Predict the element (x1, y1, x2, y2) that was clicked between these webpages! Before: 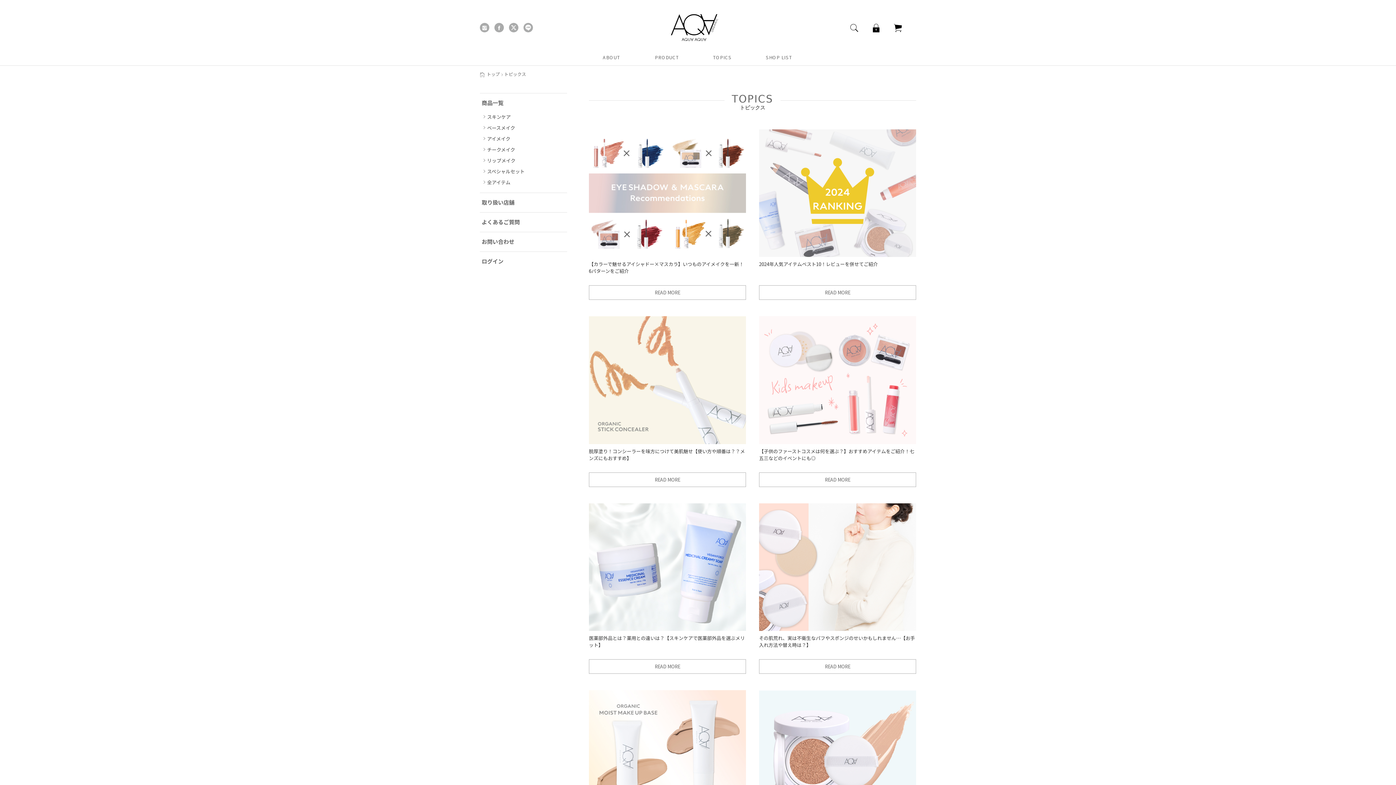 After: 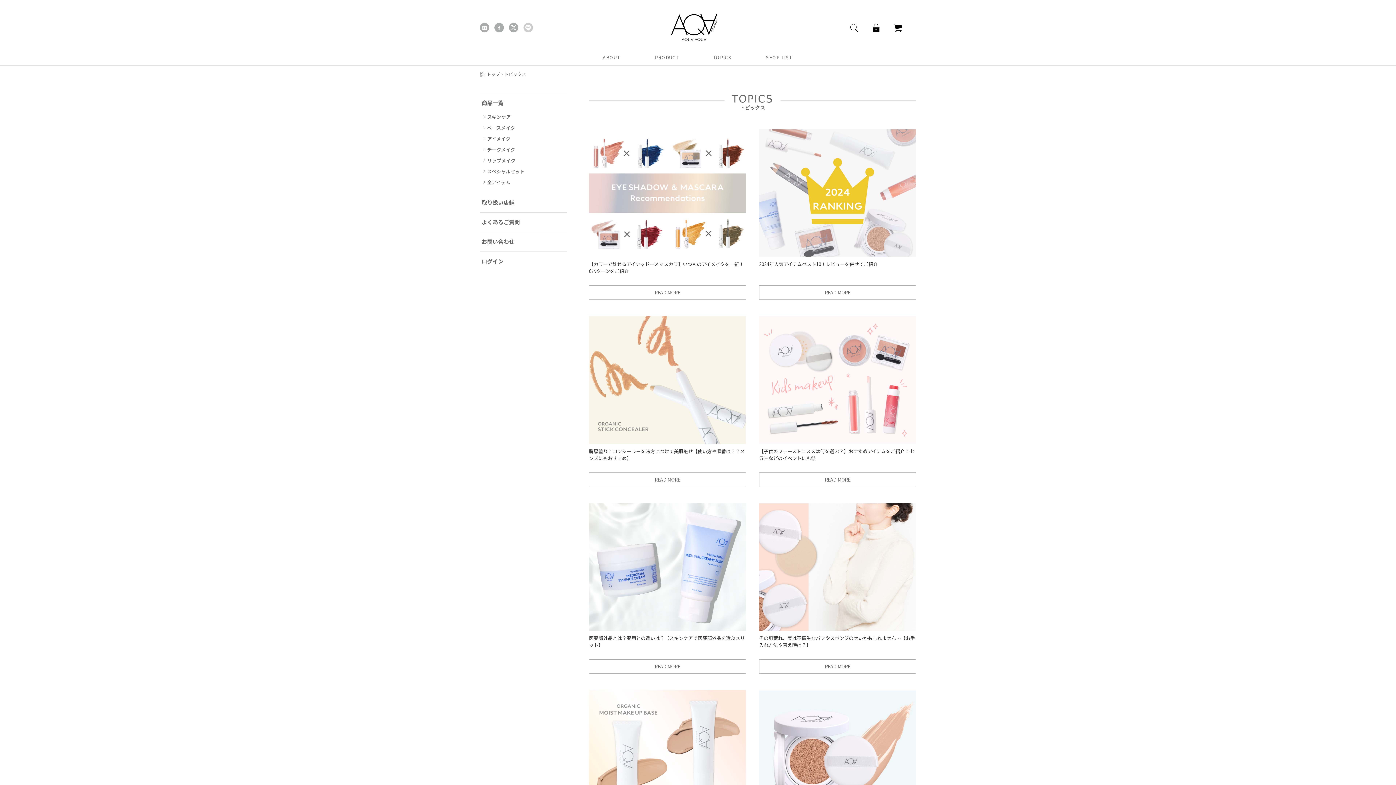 Action: bbox: (523, 22, 533, 32)